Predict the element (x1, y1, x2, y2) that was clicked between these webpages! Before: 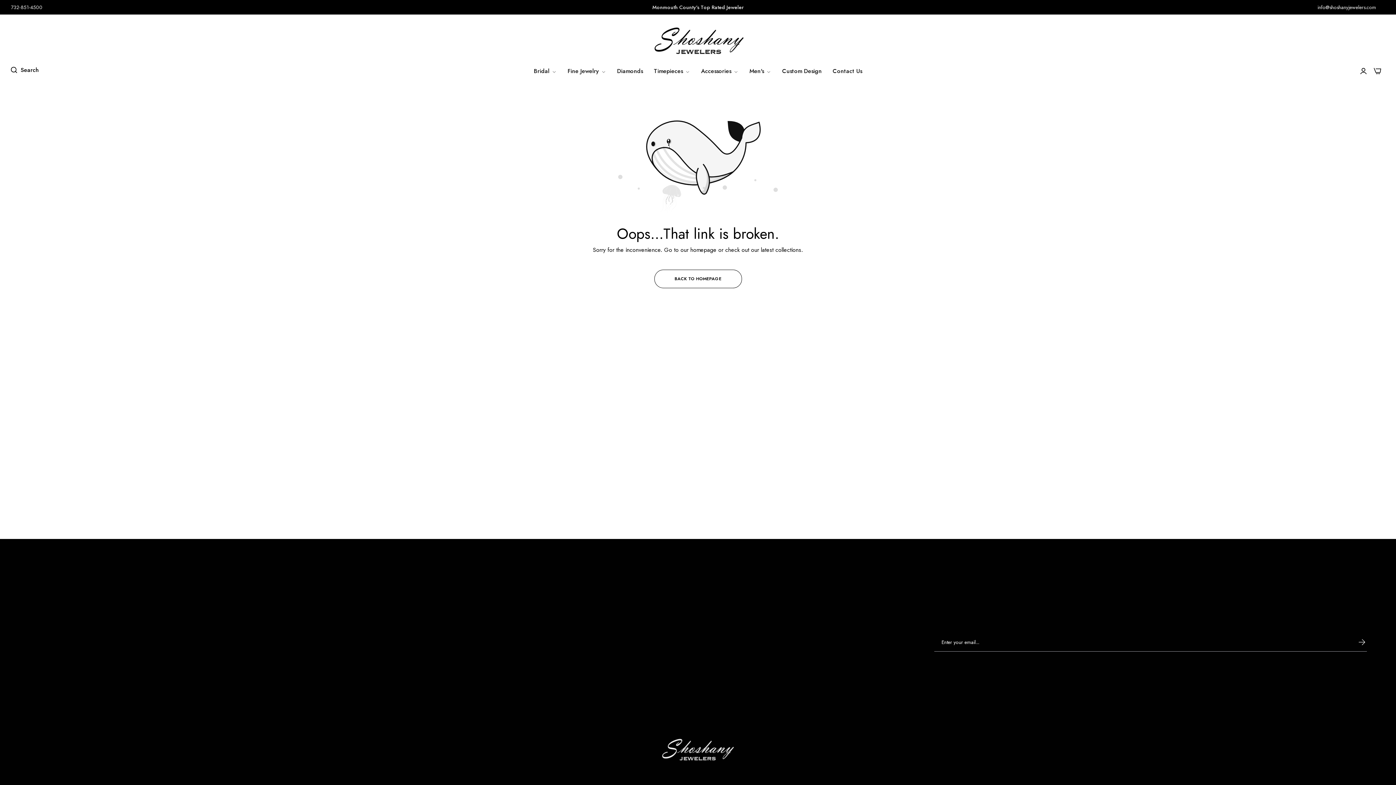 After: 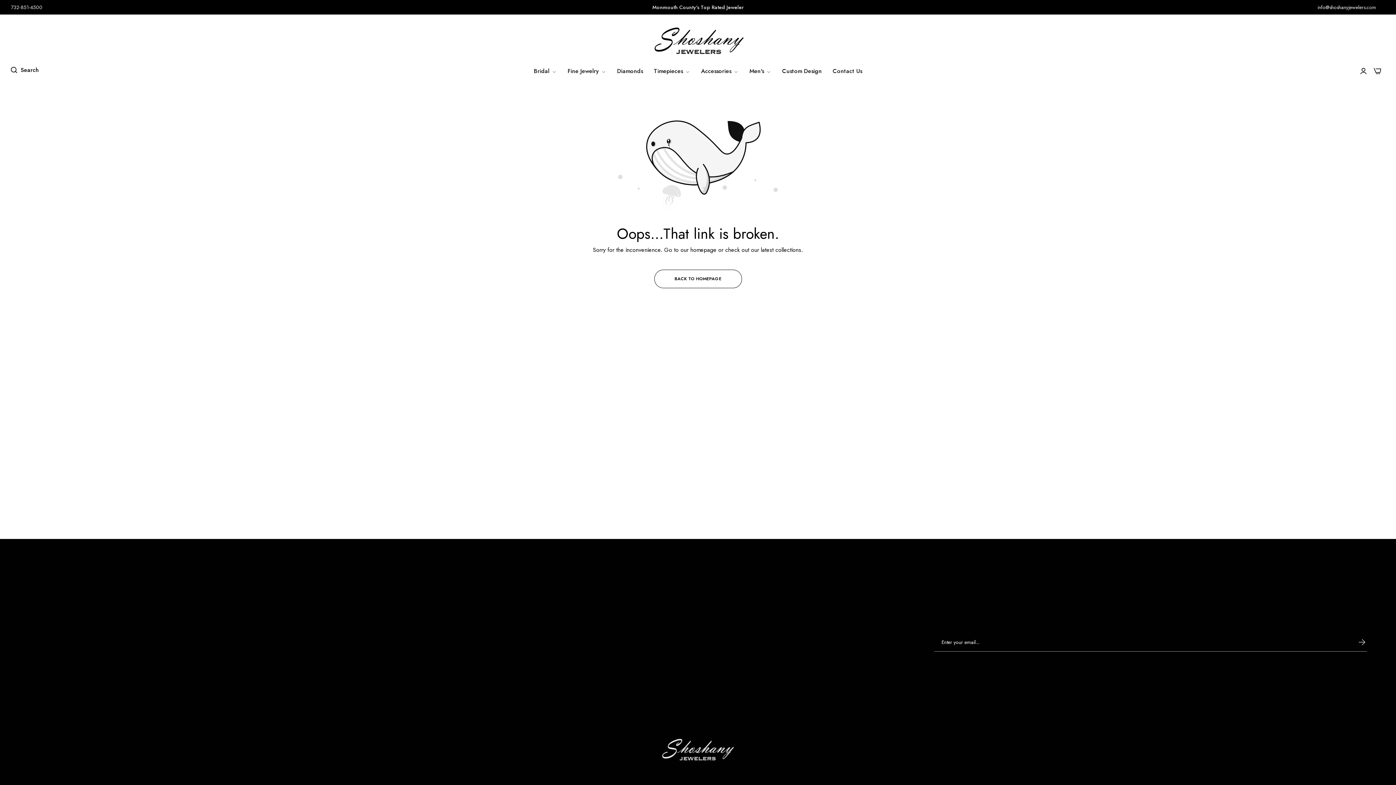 Action: bbox: (30, 648, 66, 656) label: 732-851-4500
